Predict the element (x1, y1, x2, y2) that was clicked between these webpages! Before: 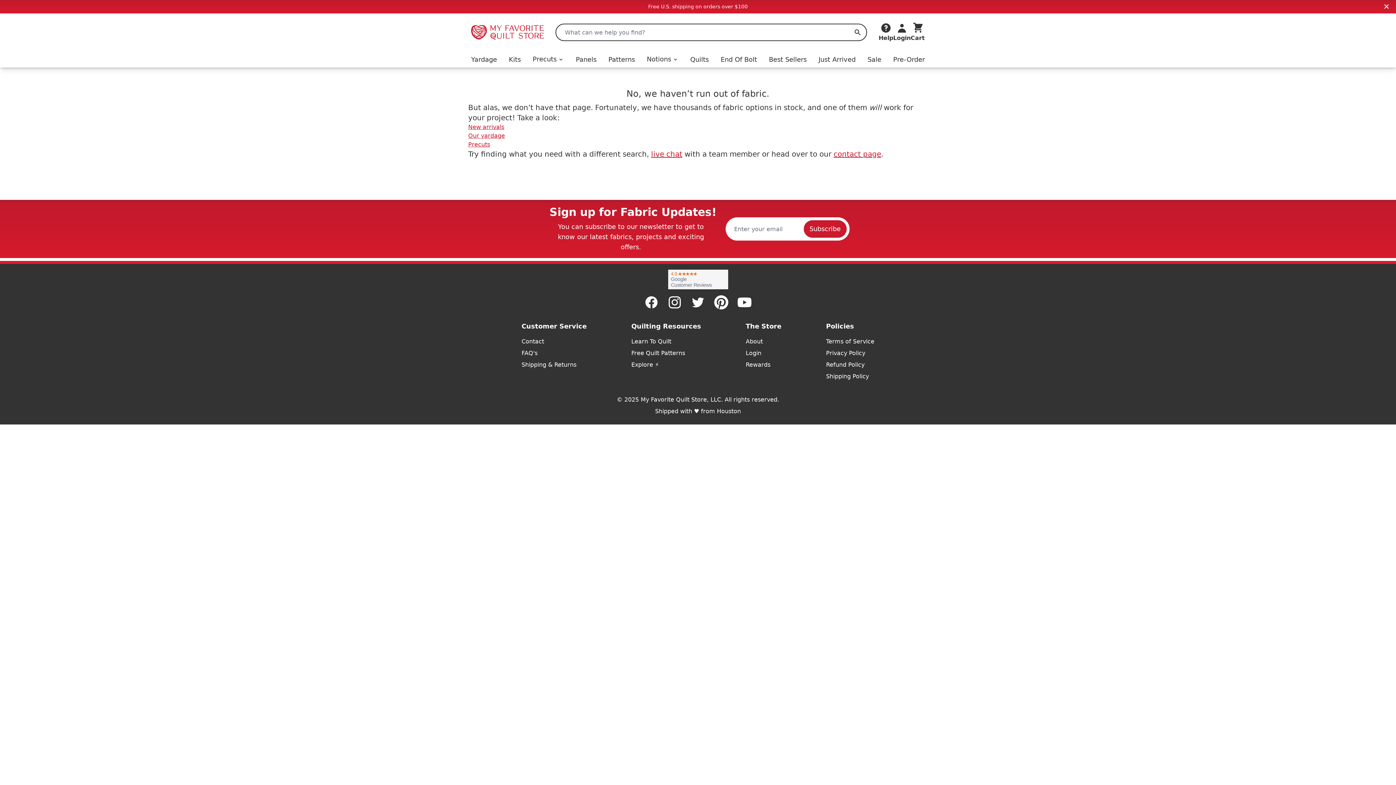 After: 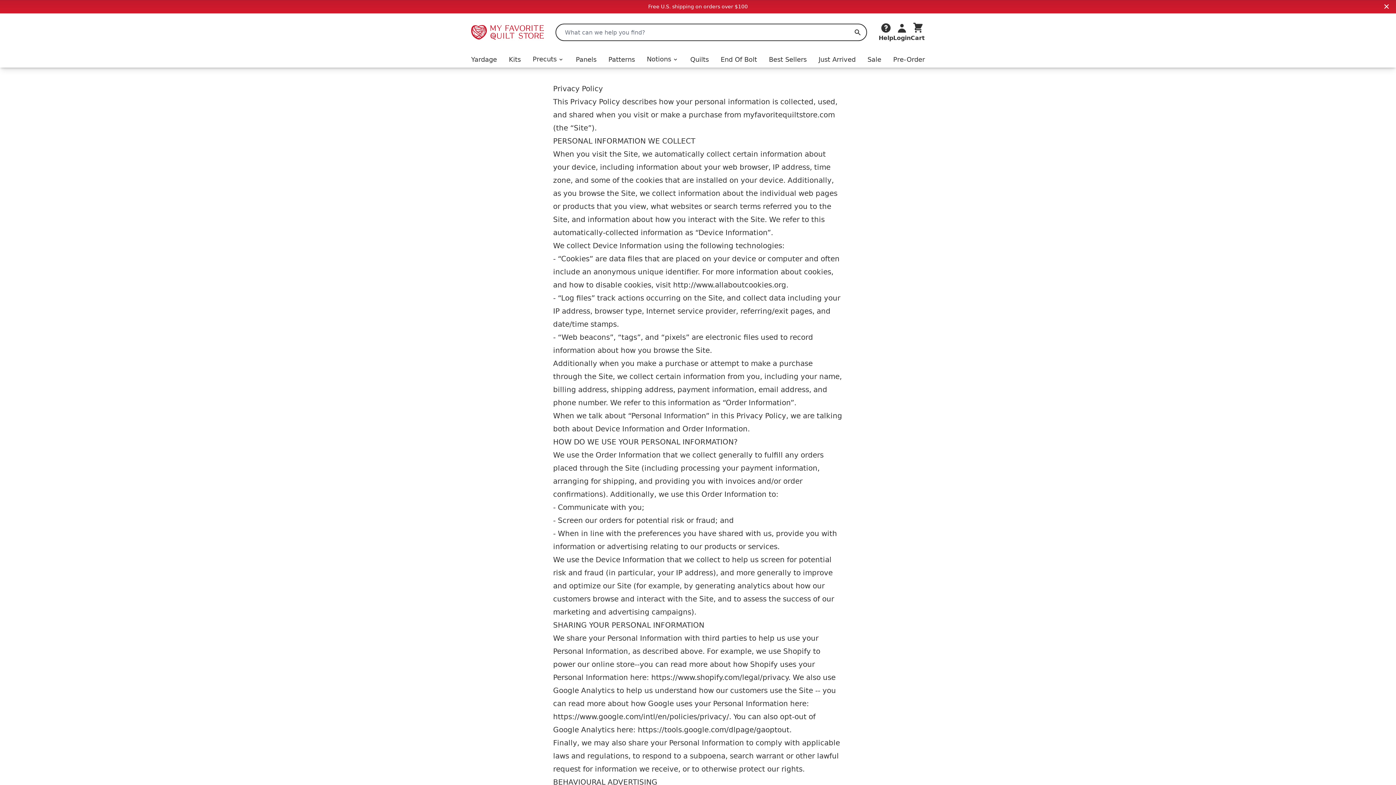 Action: label: Privacy Policy bbox: (826, 349, 874, 357)